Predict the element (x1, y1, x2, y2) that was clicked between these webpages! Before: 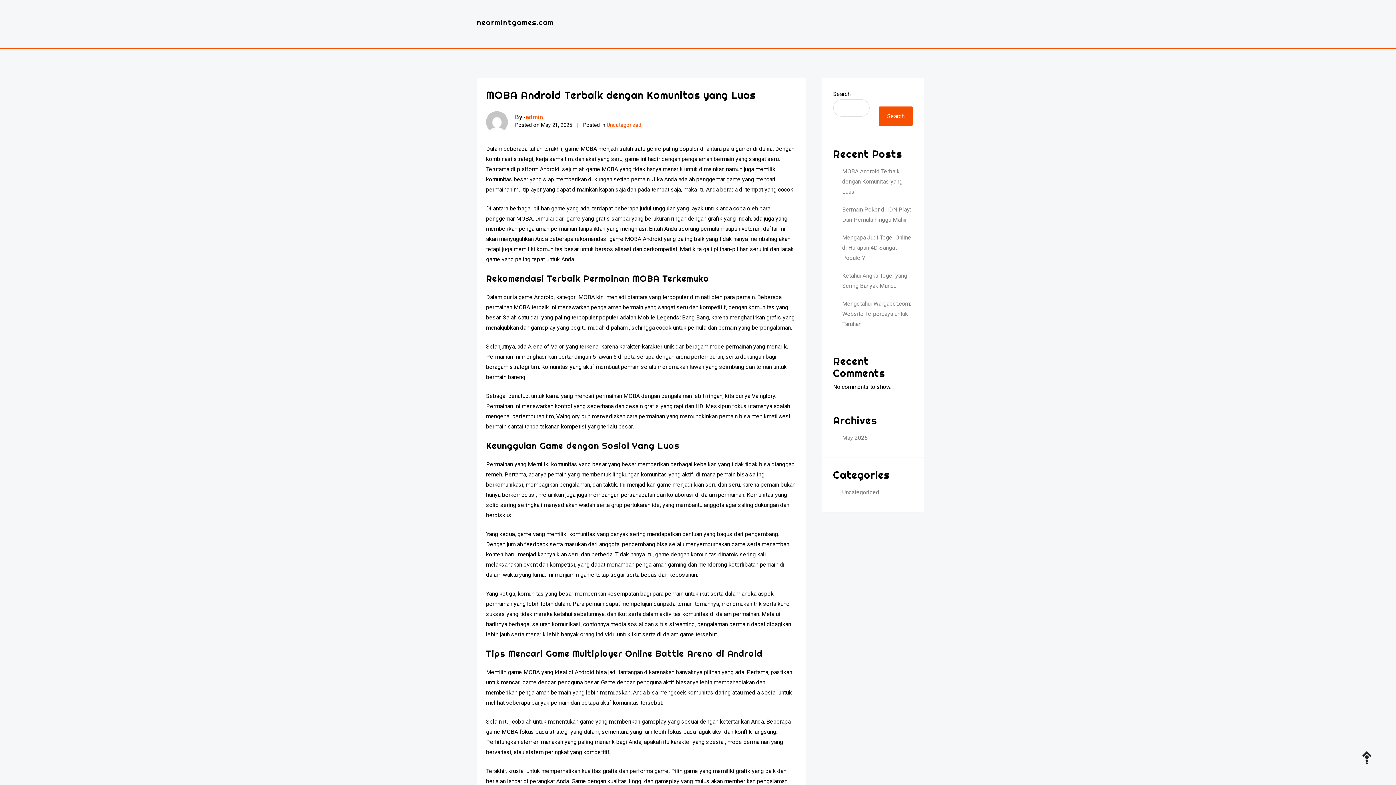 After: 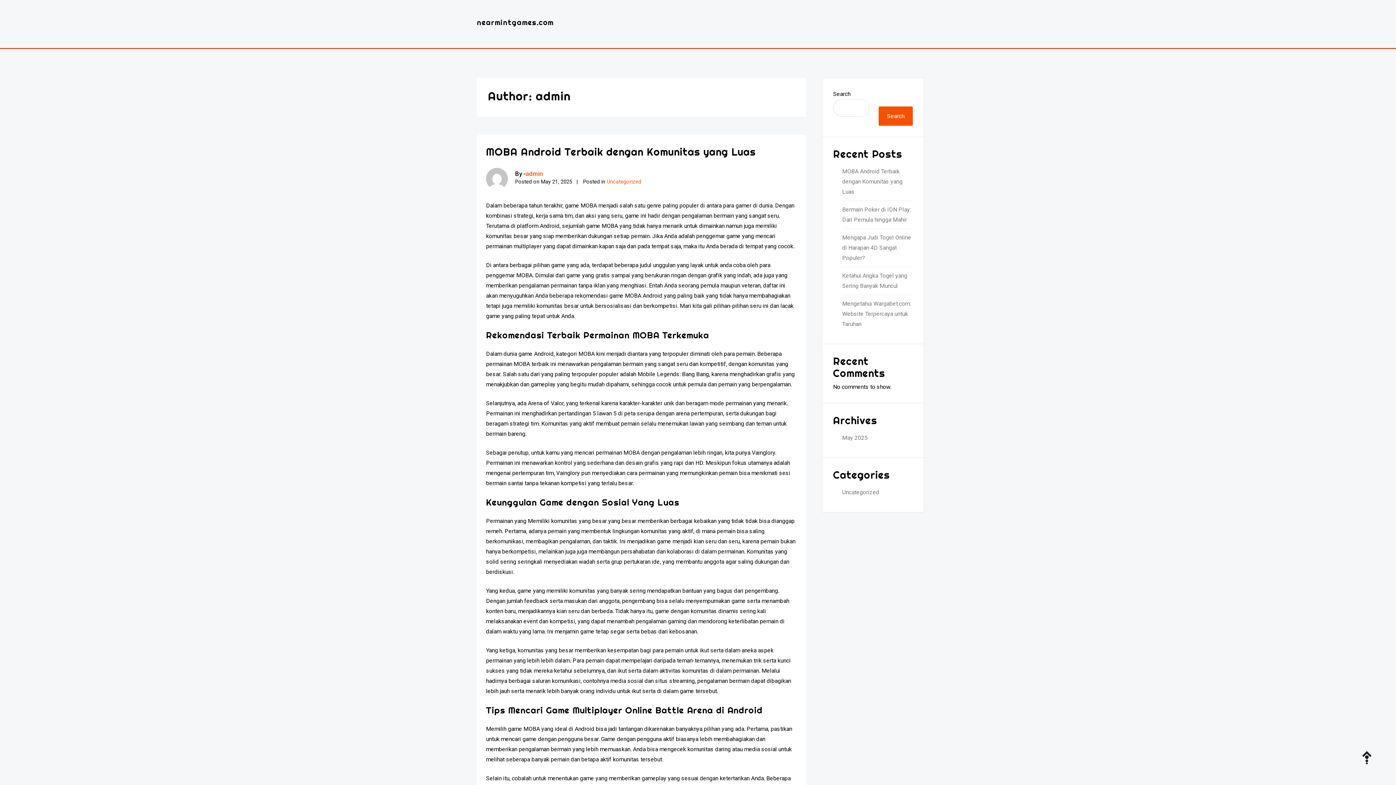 Action: bbox: (486, 111, 508, 133)